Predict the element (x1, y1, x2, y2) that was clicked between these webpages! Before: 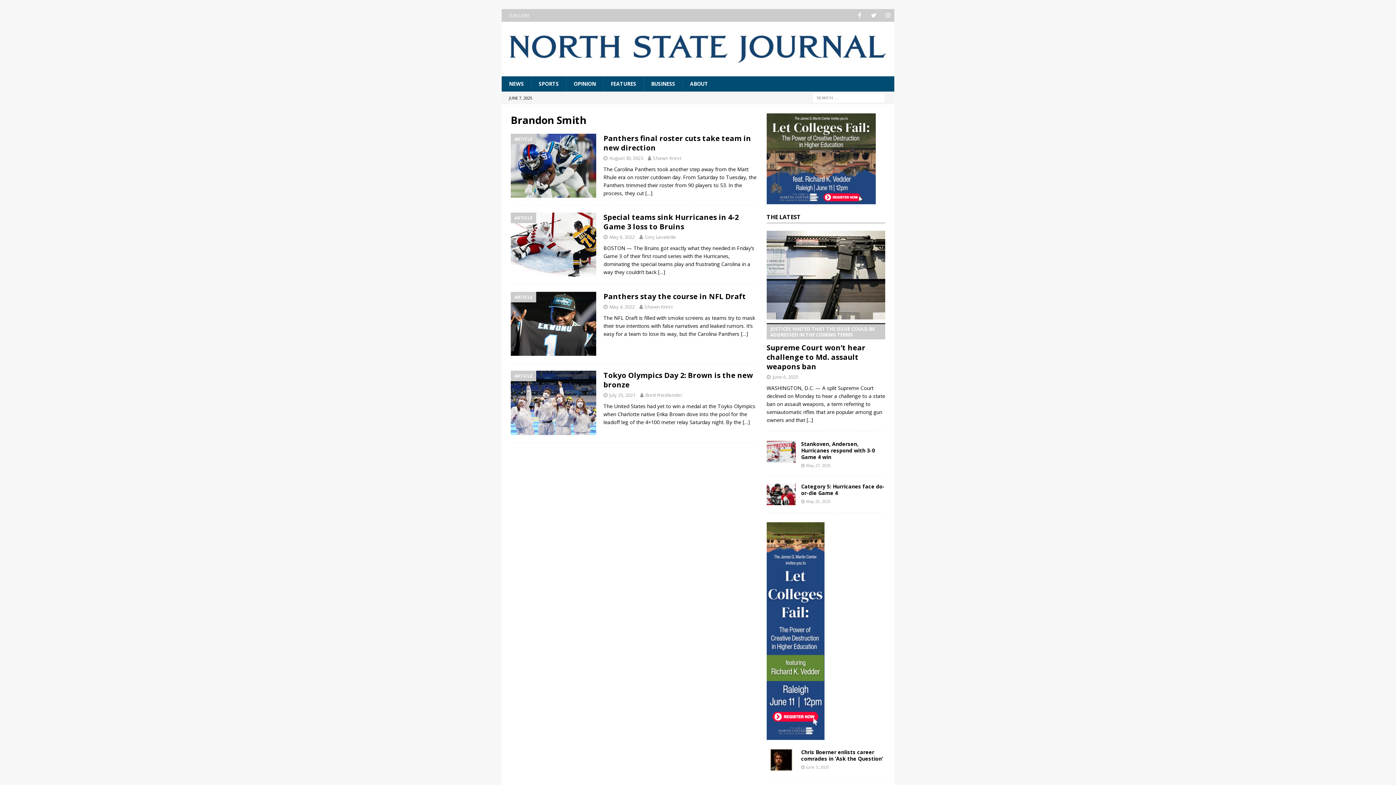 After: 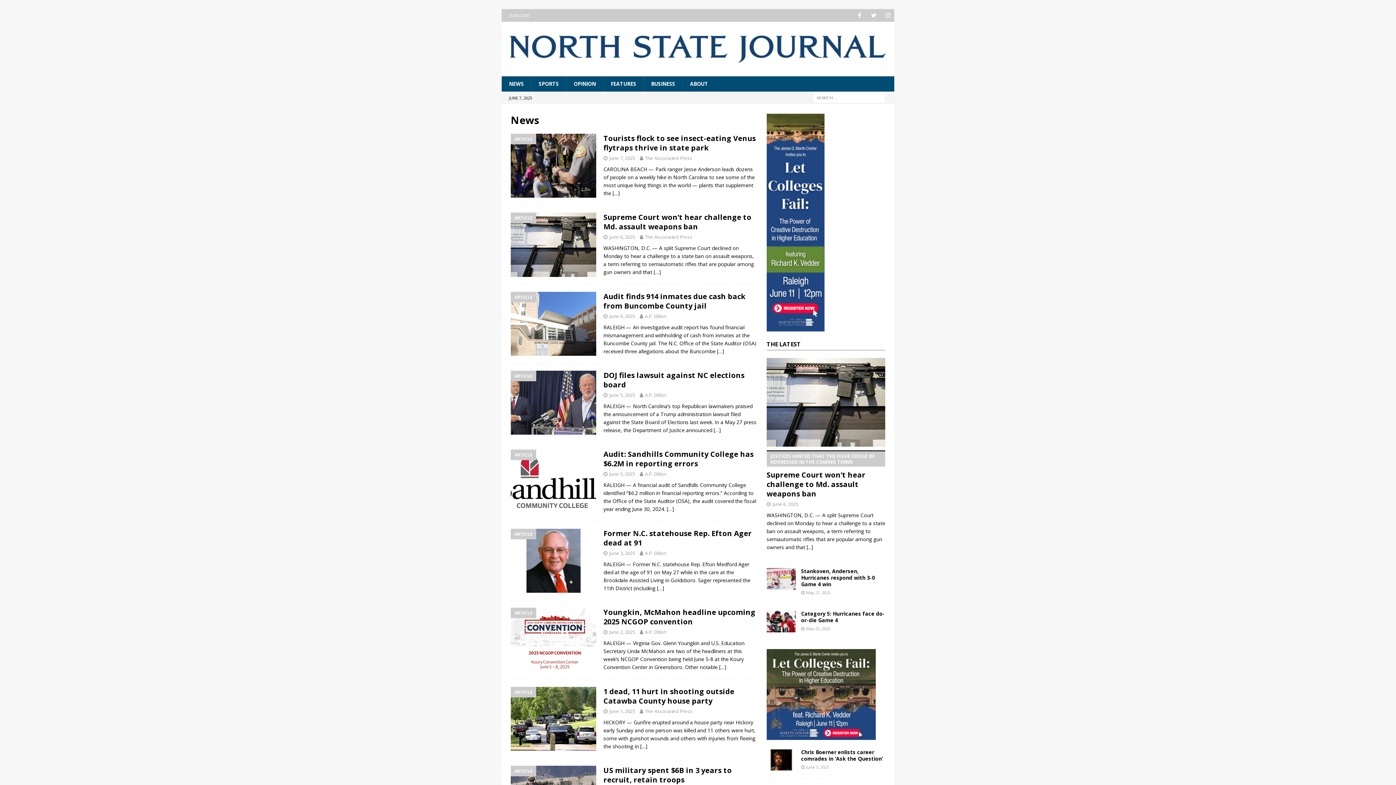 Action: bbox: (766, 213, 801, 221) label: THE LATEST